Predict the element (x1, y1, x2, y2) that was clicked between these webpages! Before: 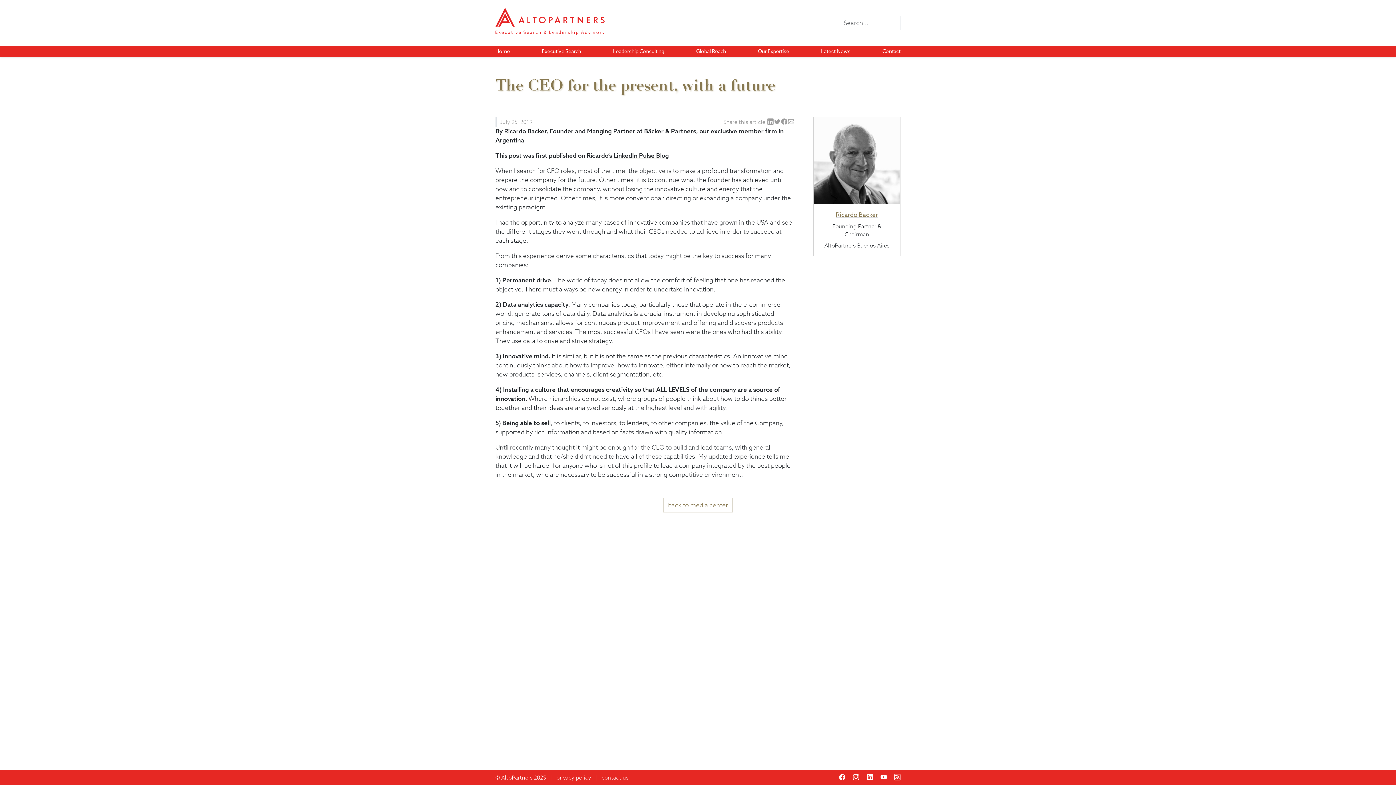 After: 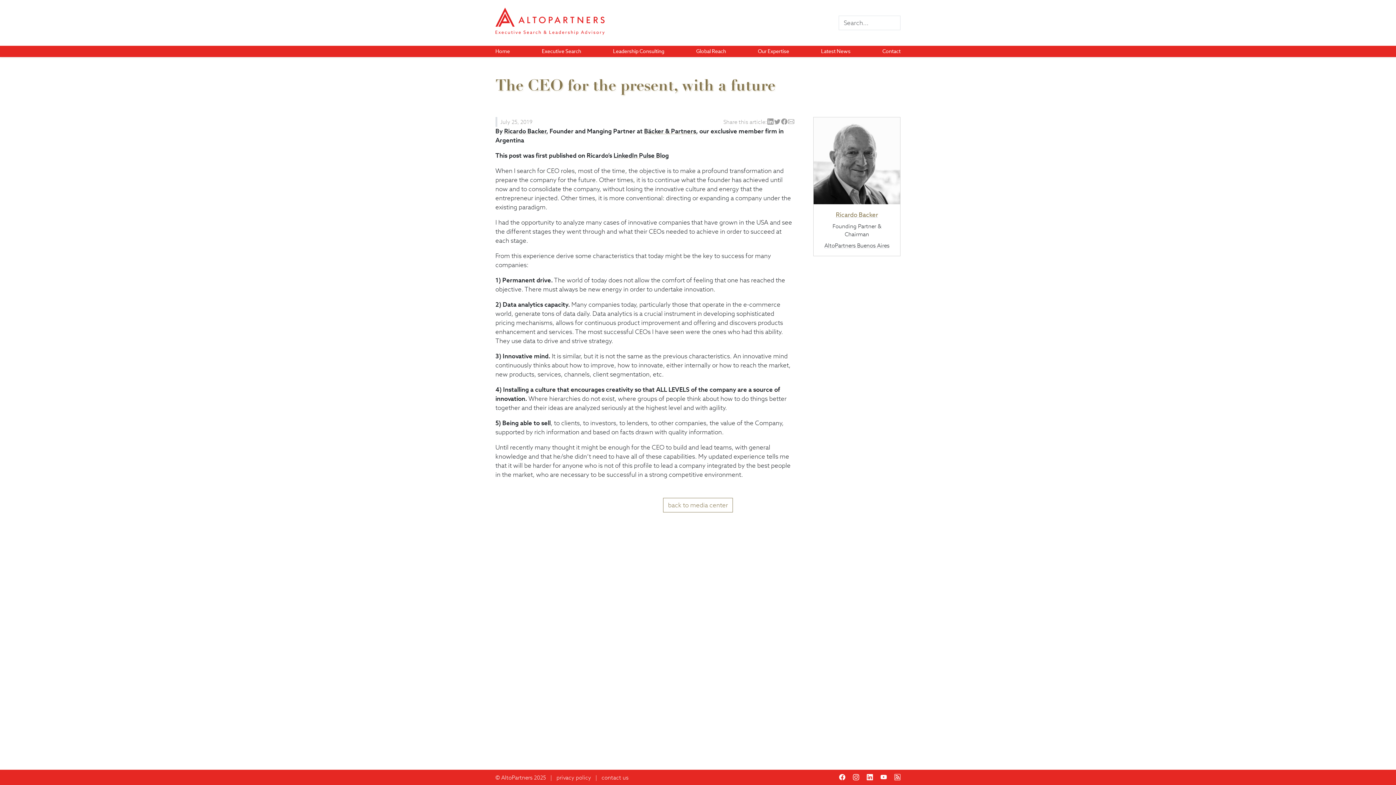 Action: bbox: (644, 127, 696, 135) label: Bäcker & Partners